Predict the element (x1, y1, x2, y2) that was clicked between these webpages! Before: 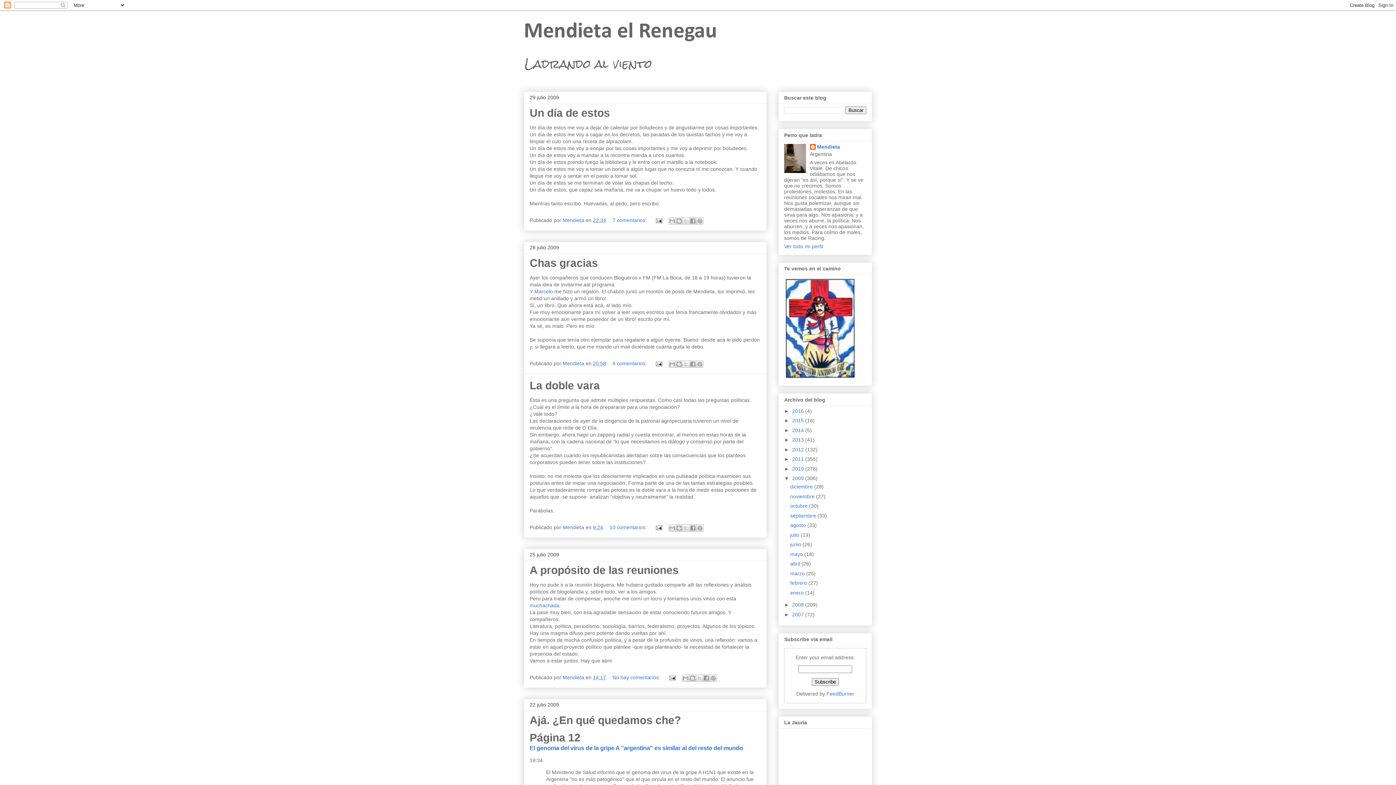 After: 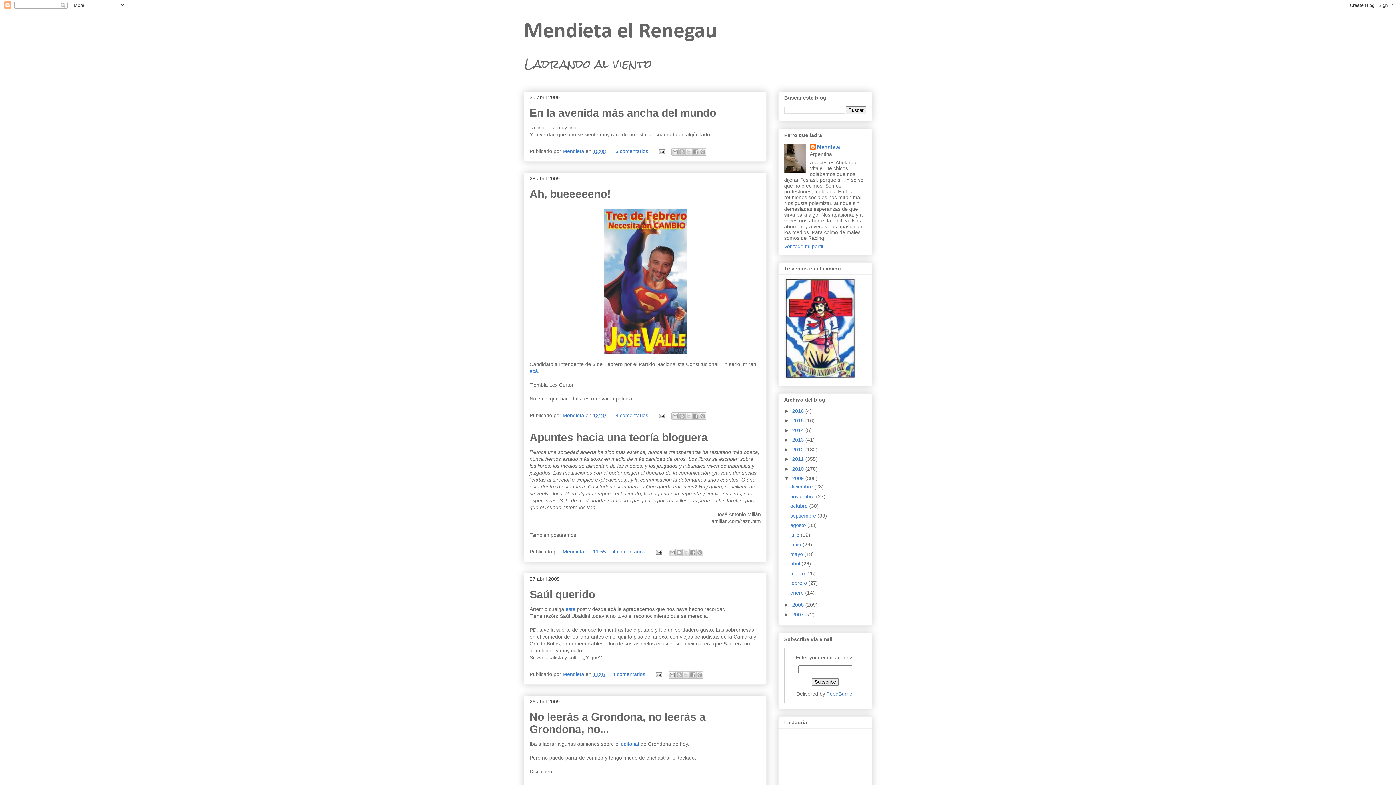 Action: bbox: (790, 561, 801, 566) label: abril 